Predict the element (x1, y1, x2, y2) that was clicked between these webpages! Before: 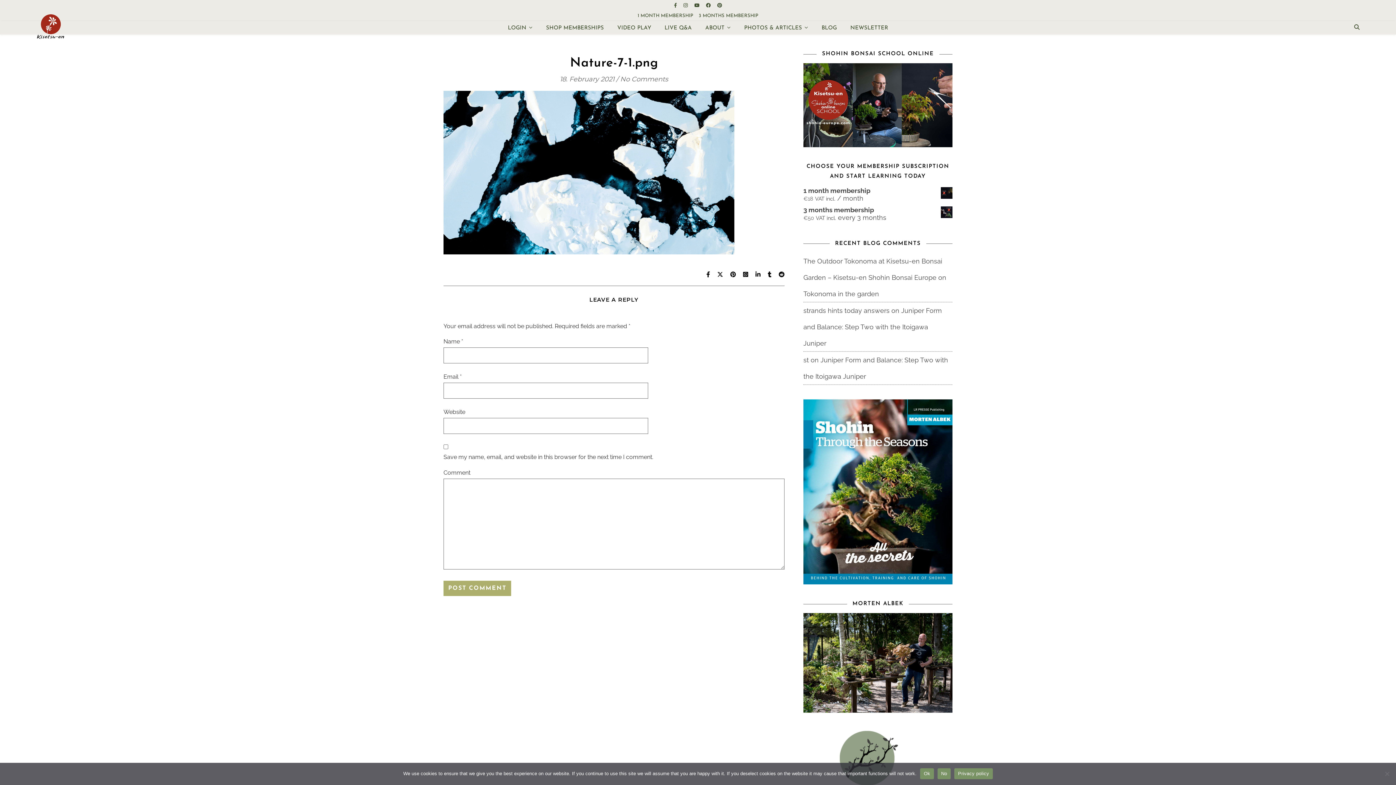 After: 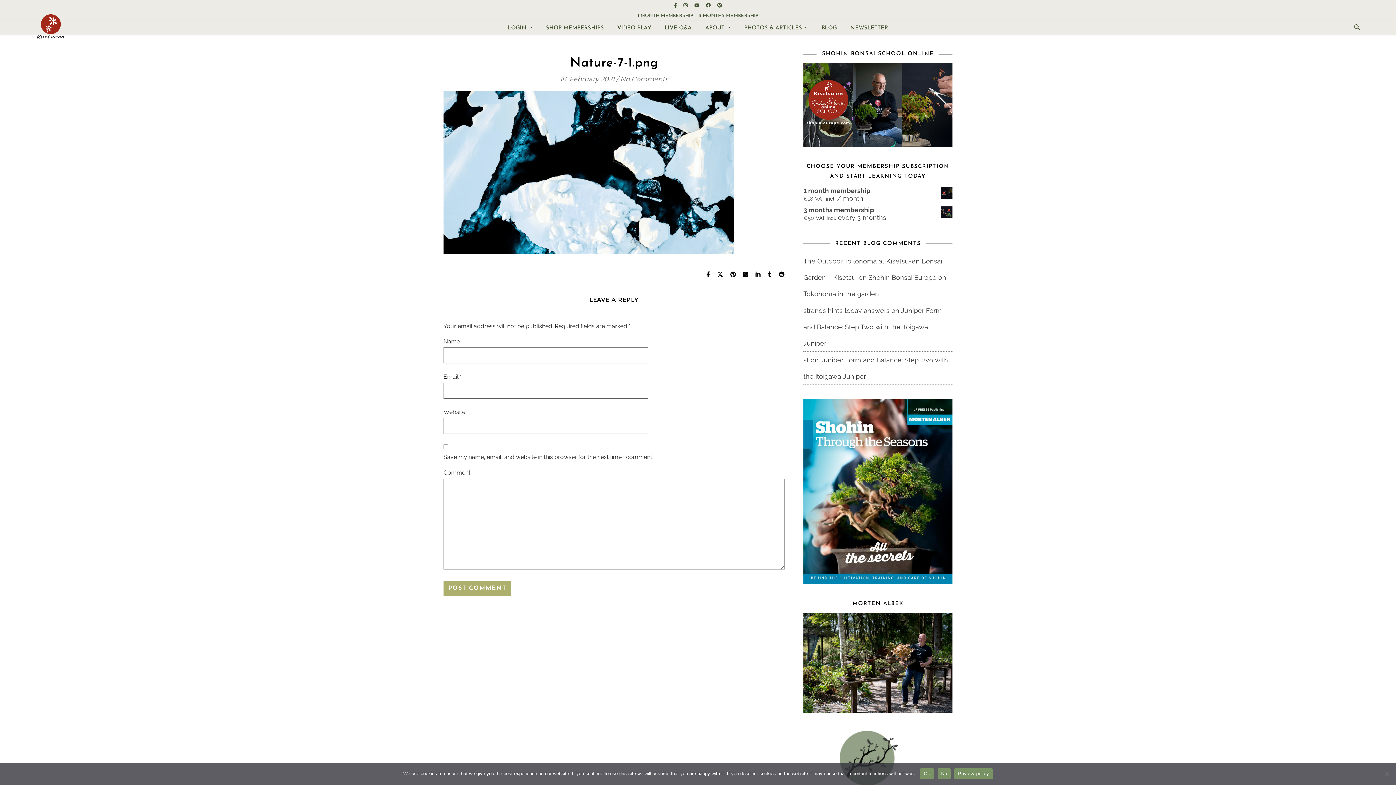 Action: label: Privacy policy bbox: (954, 768, 993, 779)